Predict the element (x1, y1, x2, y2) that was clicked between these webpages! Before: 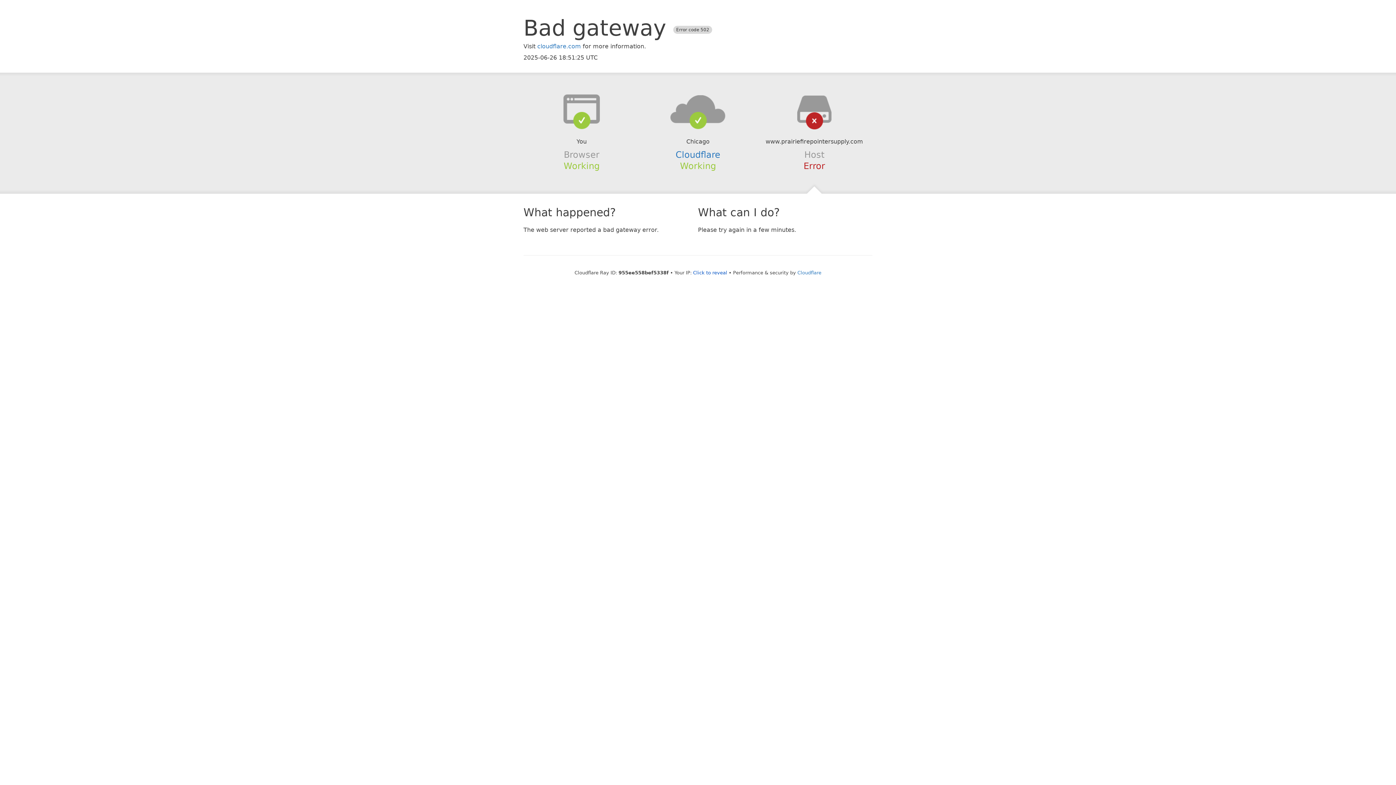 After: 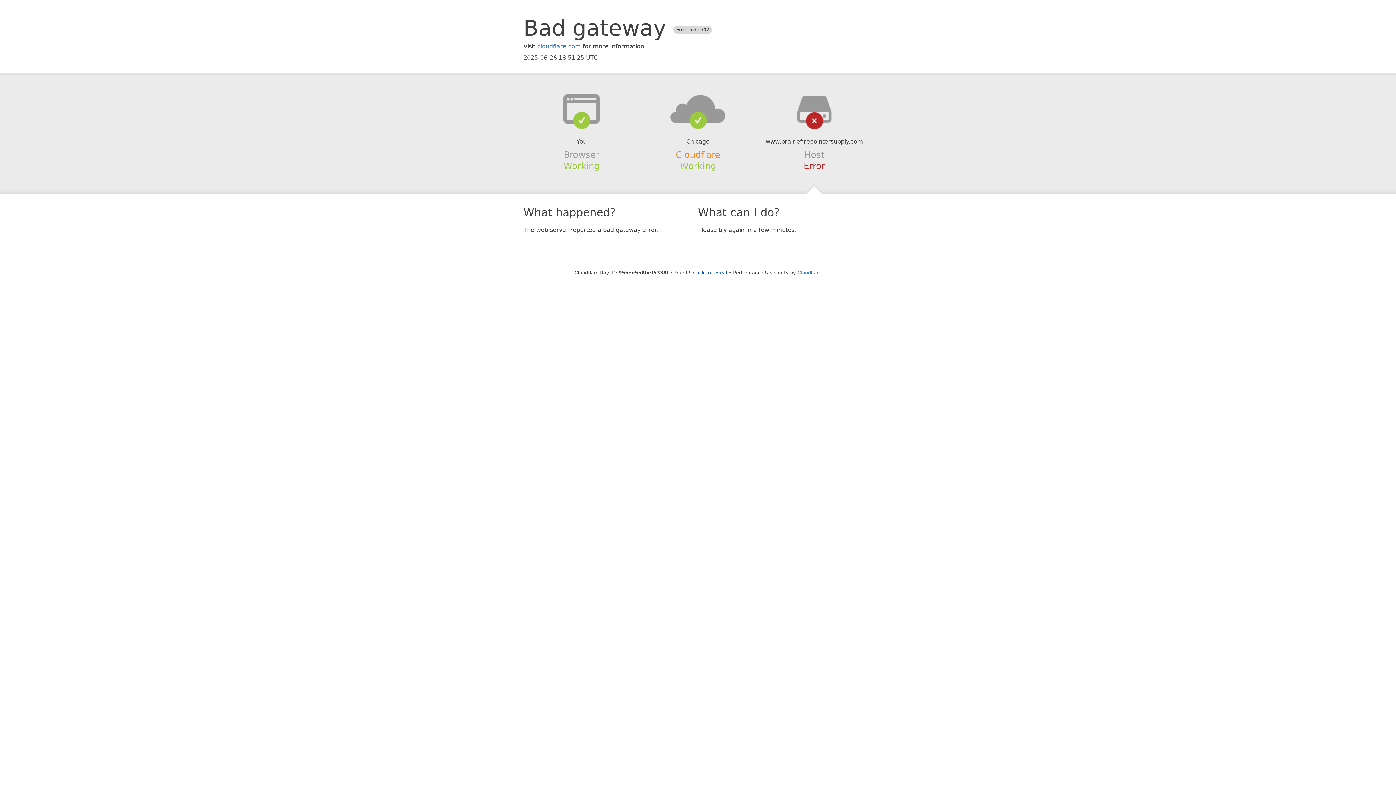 Action: label: Cloudflare bbox: (675, 149, 720, 159)